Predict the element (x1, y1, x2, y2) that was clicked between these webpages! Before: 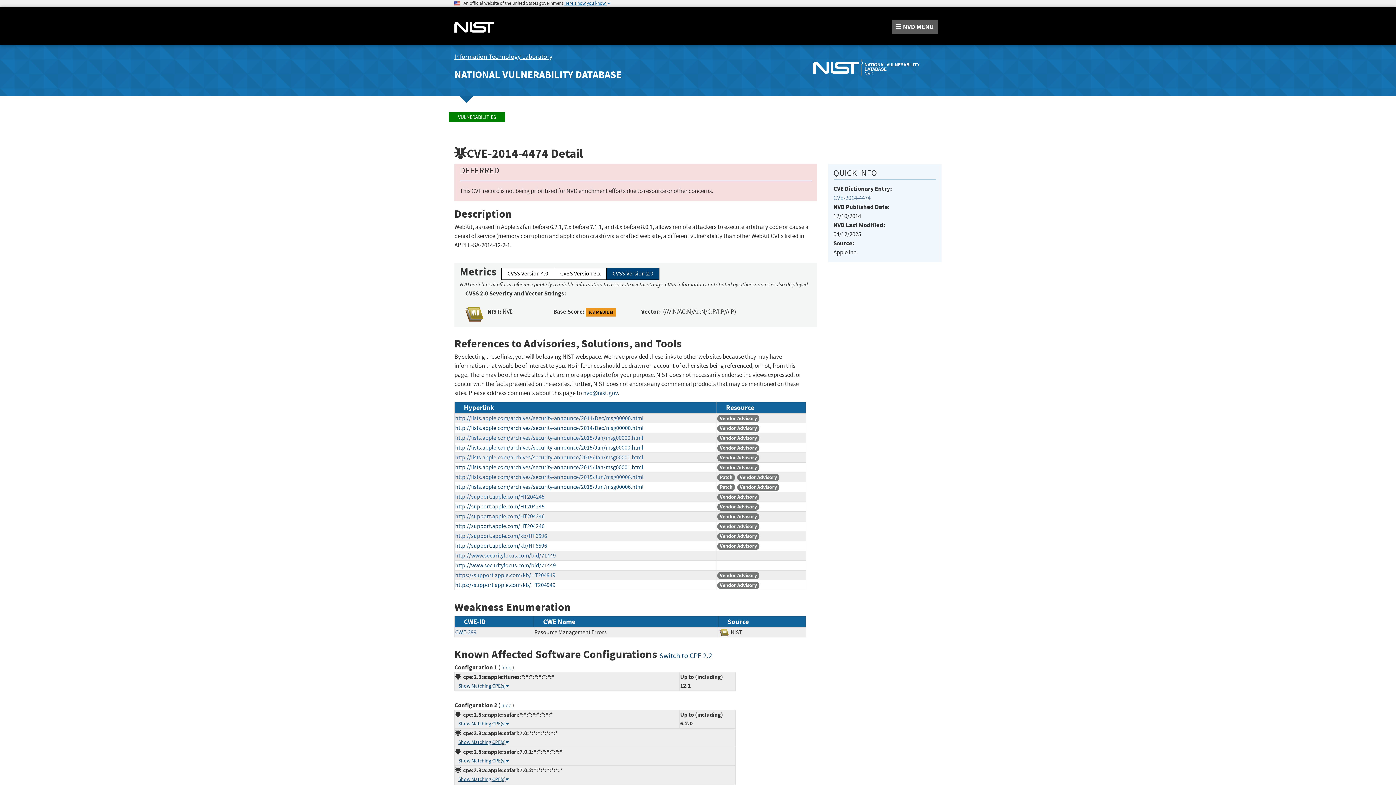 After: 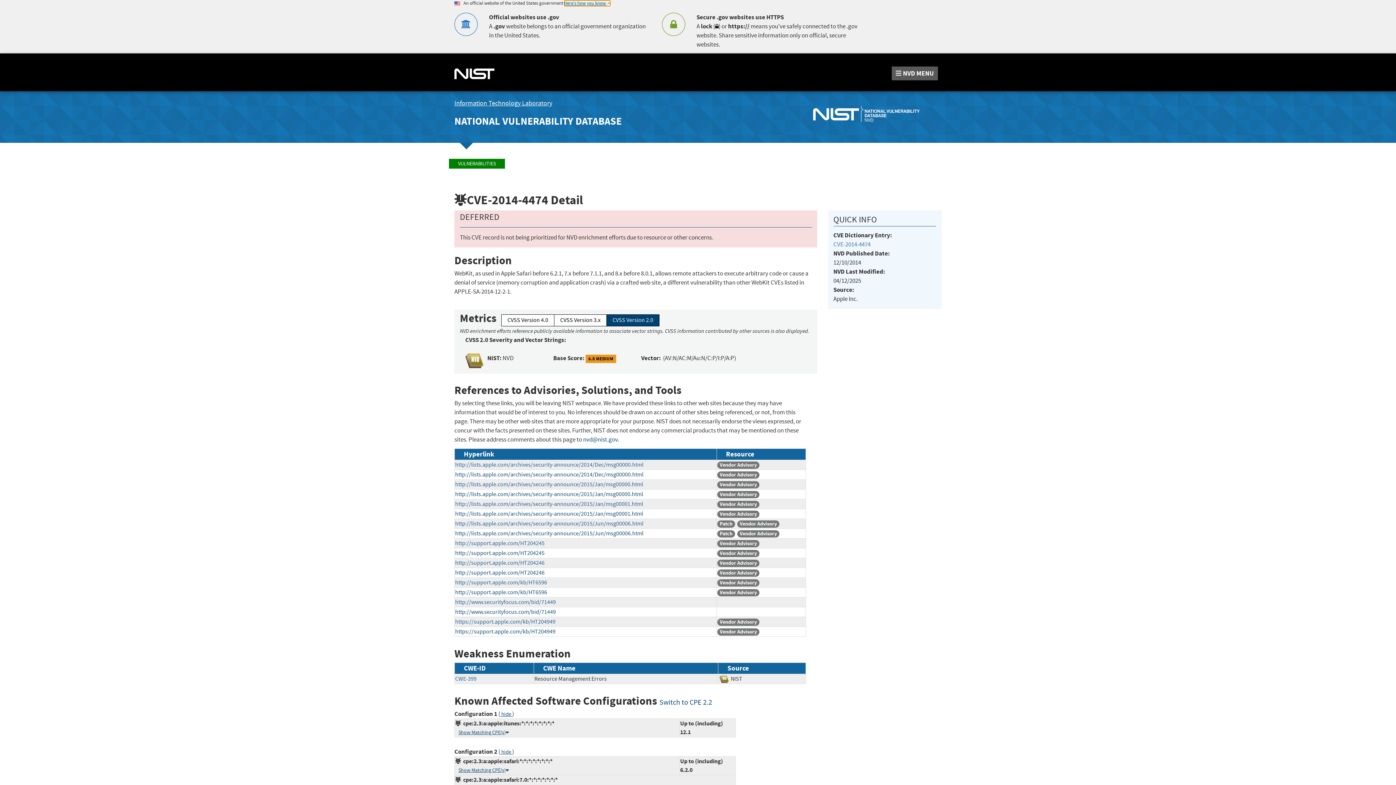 Action: label: Here's how you know  bbox: (564, 0, 610, 5)